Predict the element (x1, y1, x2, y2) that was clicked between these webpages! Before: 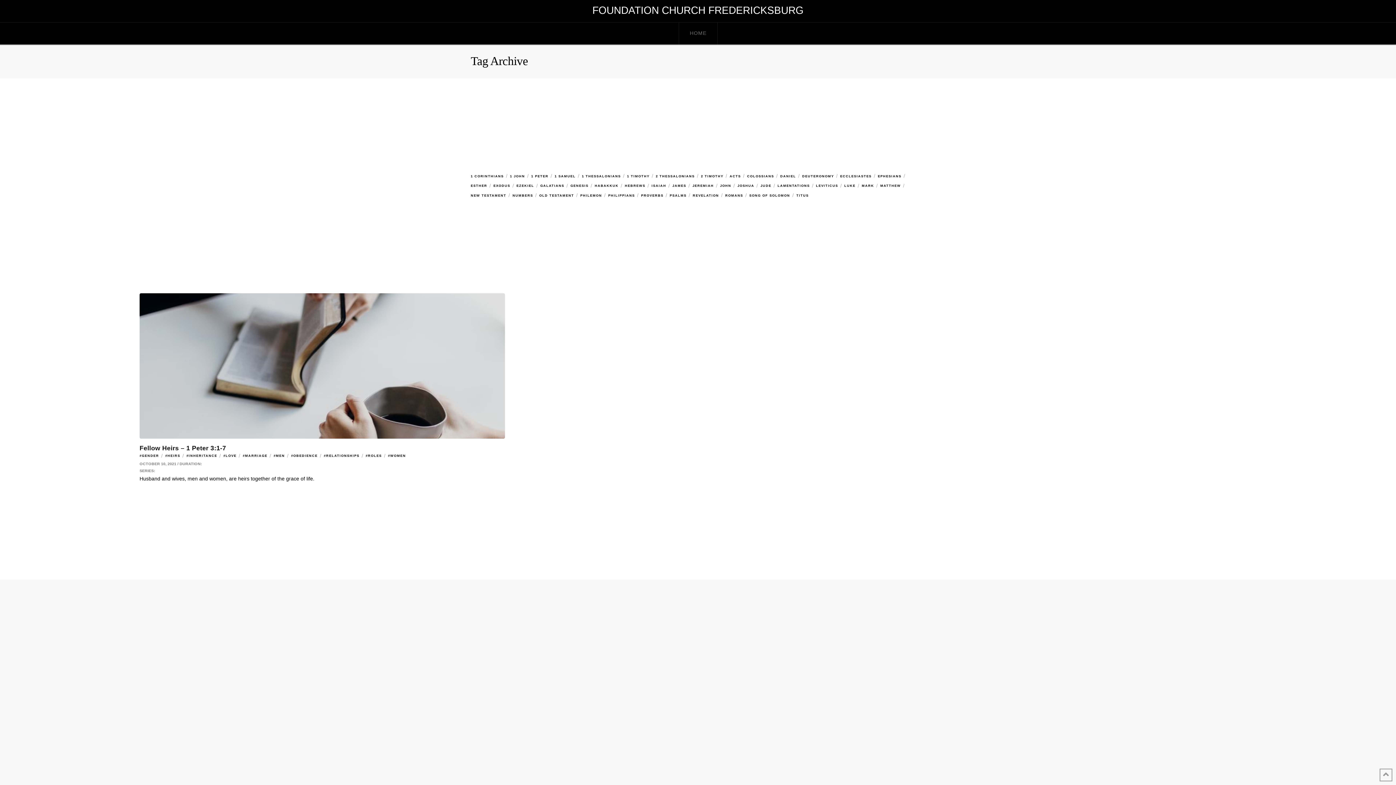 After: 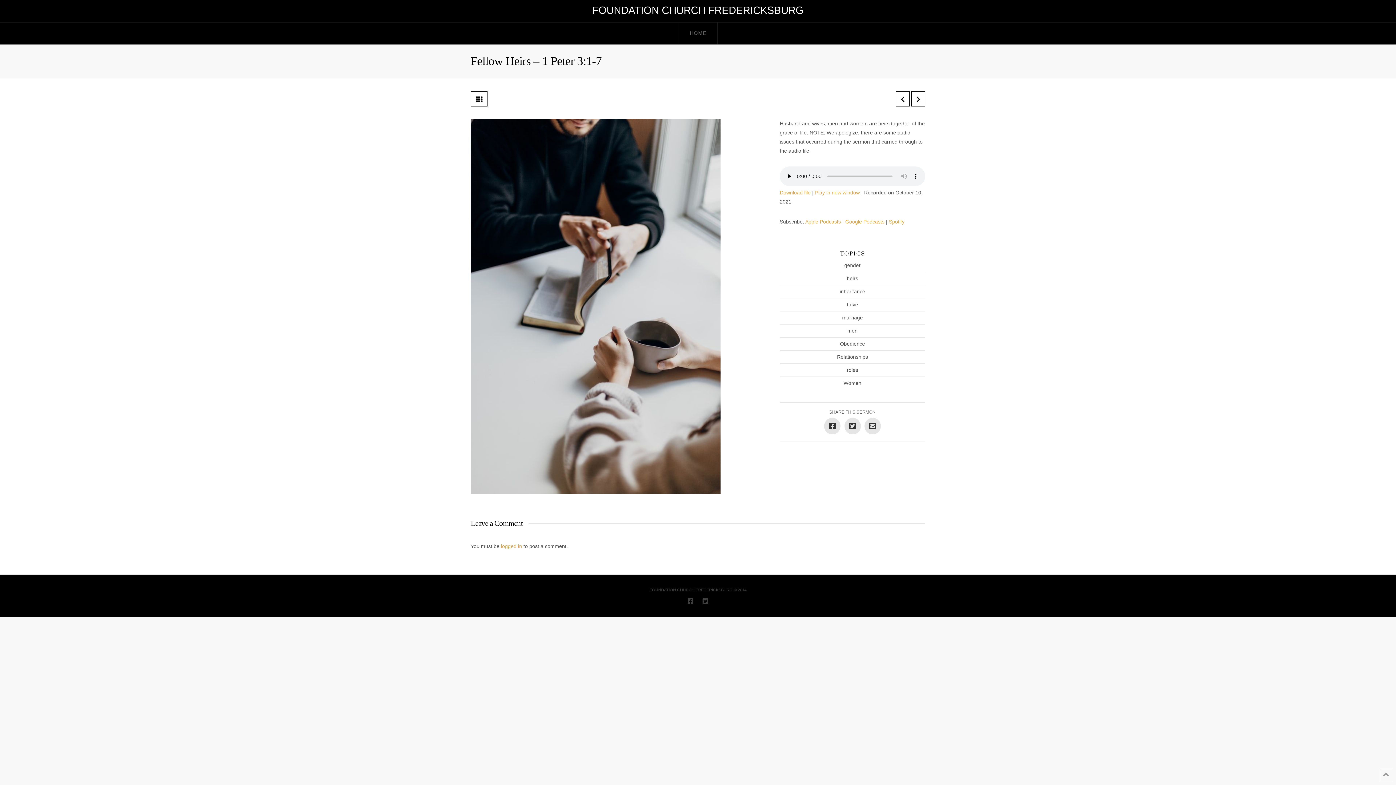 Action: bbox: (139, 443, 505, 452) label: Fellow Heirs – 1 Peter 3:1-7